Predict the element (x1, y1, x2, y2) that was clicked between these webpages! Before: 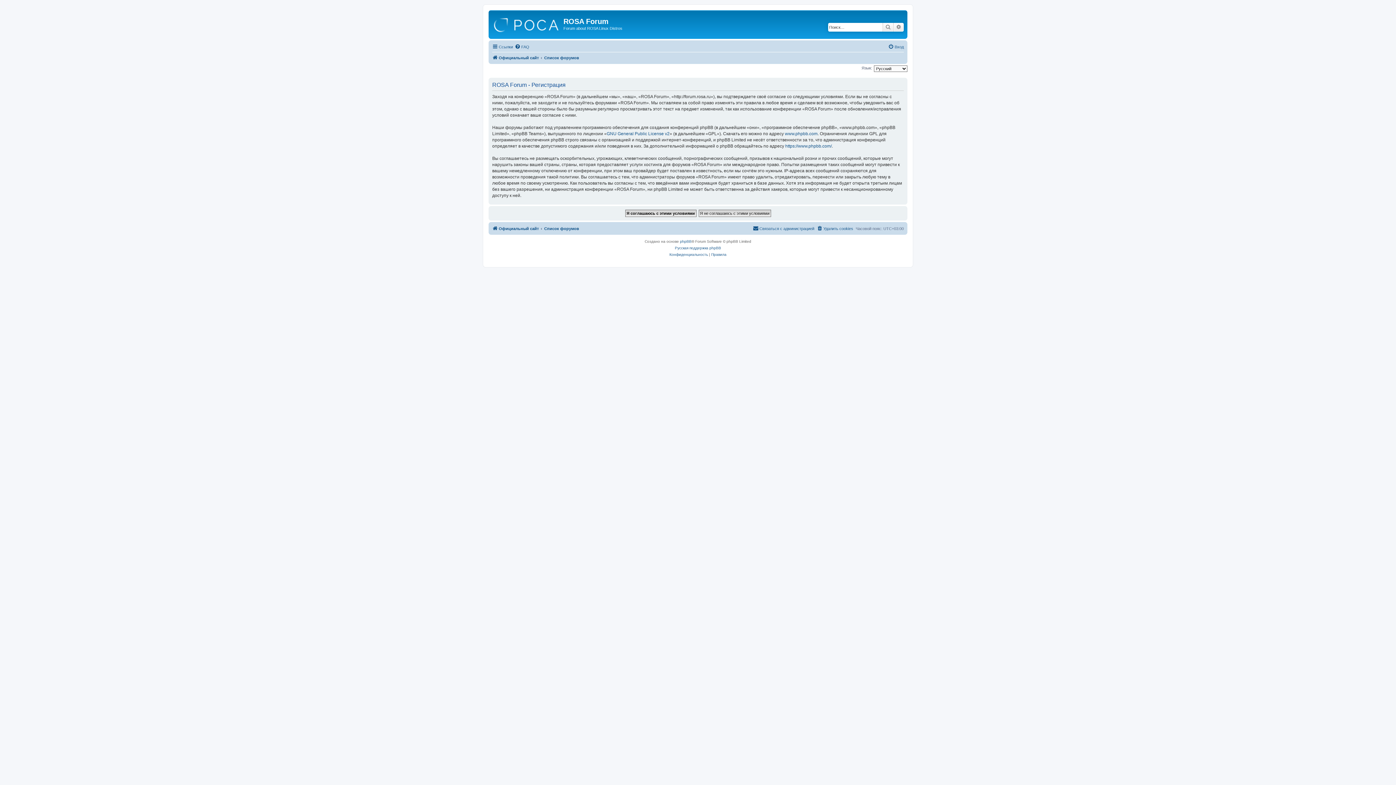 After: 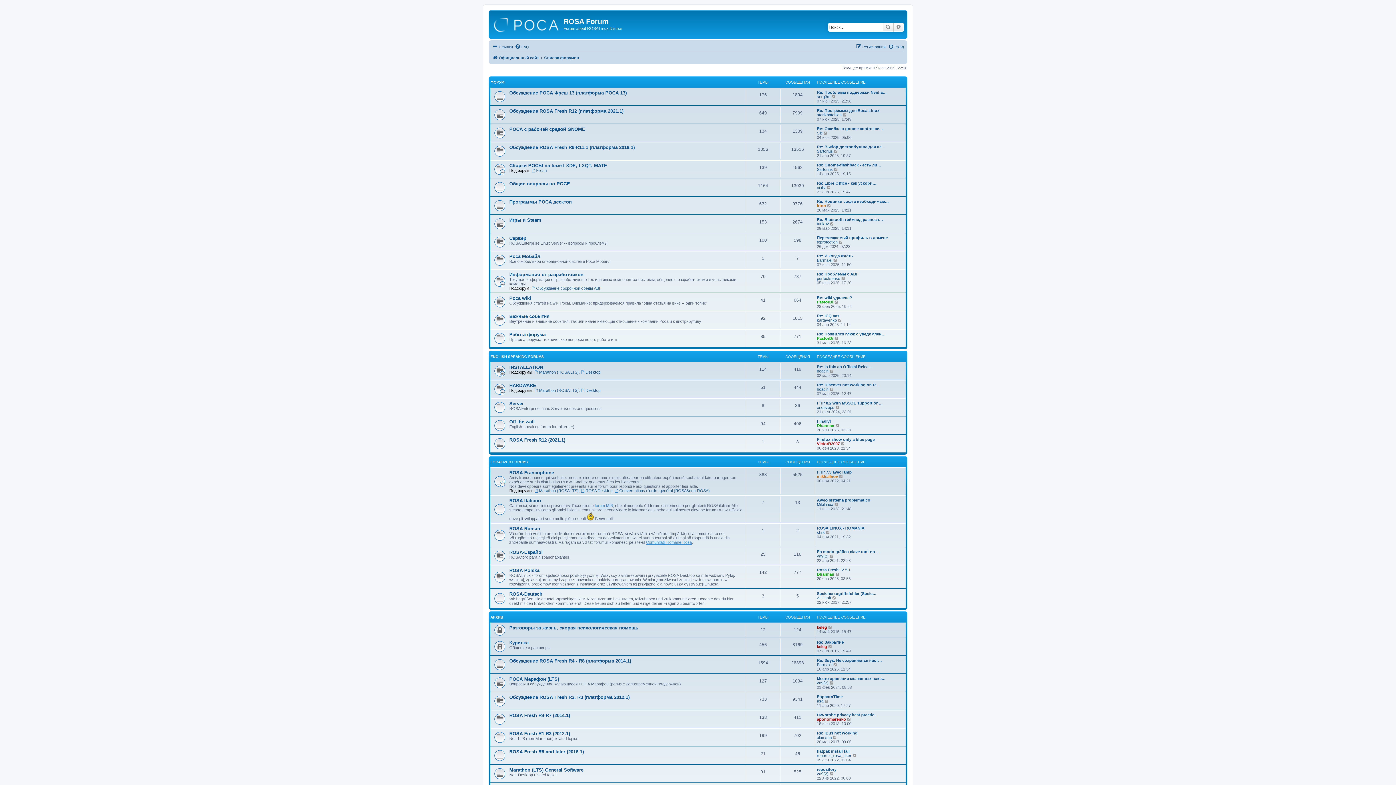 Action: bbox: (544, 53, 579, 62) label: Список форумов